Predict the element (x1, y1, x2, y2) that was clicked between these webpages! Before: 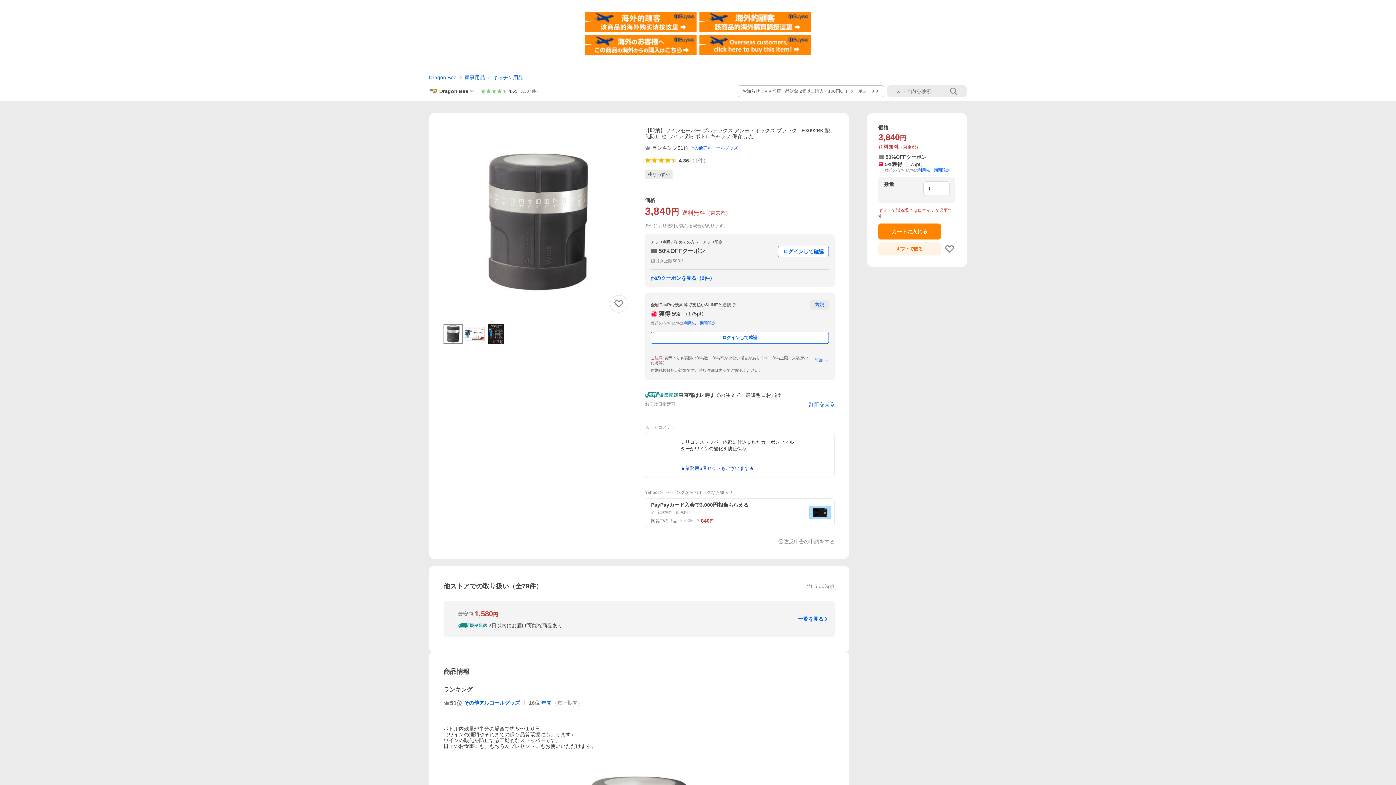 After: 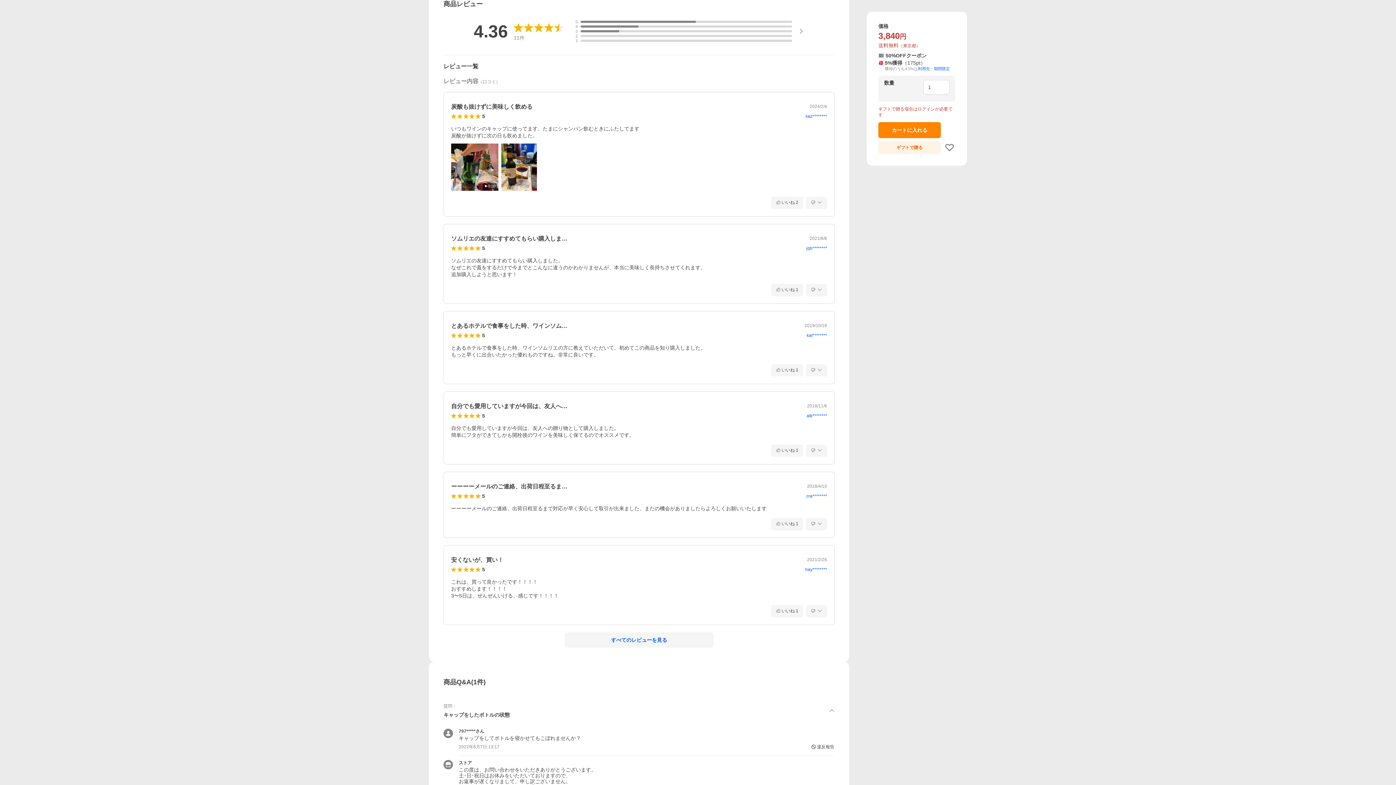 Action: label: 4.36
（11件） bbox: (645, 156, 706, 164)